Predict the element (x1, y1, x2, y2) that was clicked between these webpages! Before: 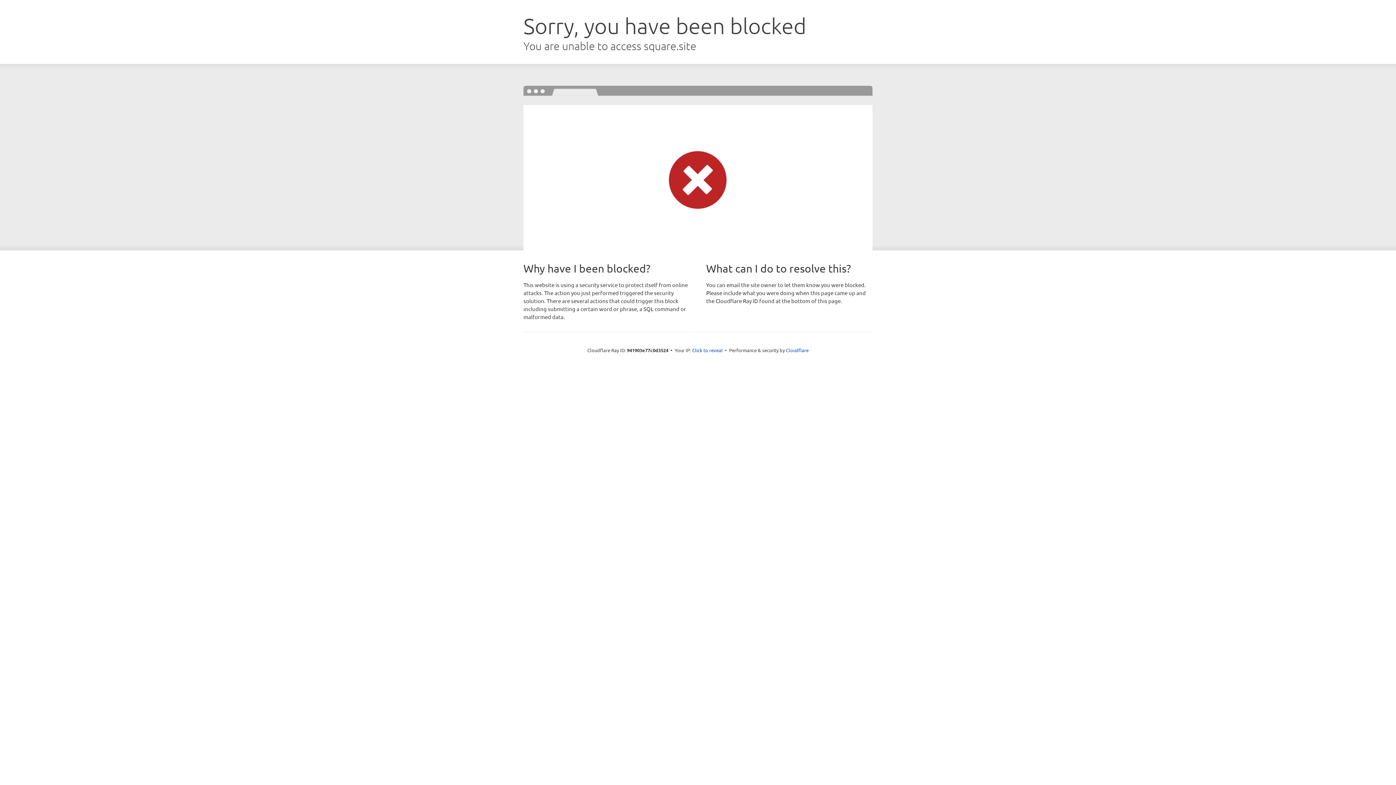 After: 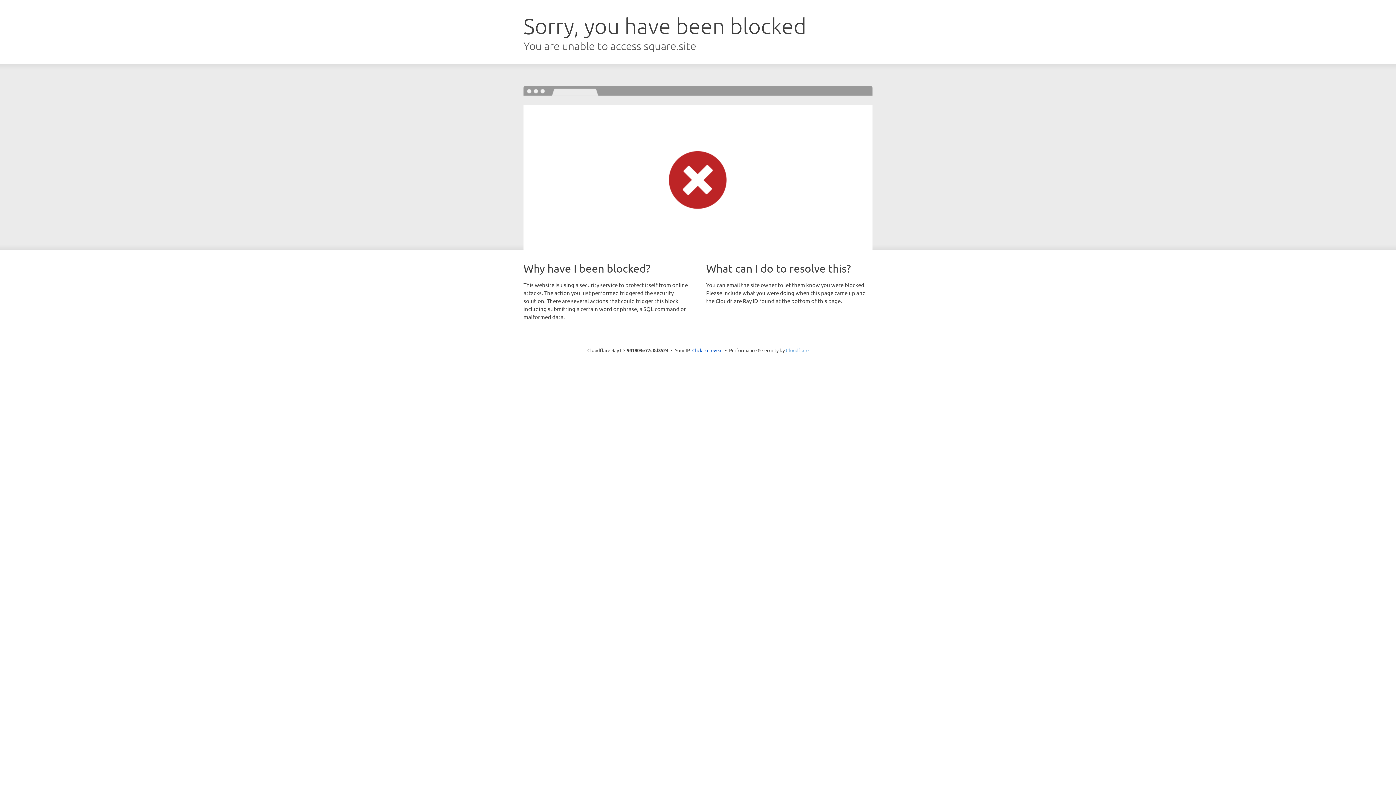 Action: bbox: (786, 347, 808, 353) label: Cloudflare